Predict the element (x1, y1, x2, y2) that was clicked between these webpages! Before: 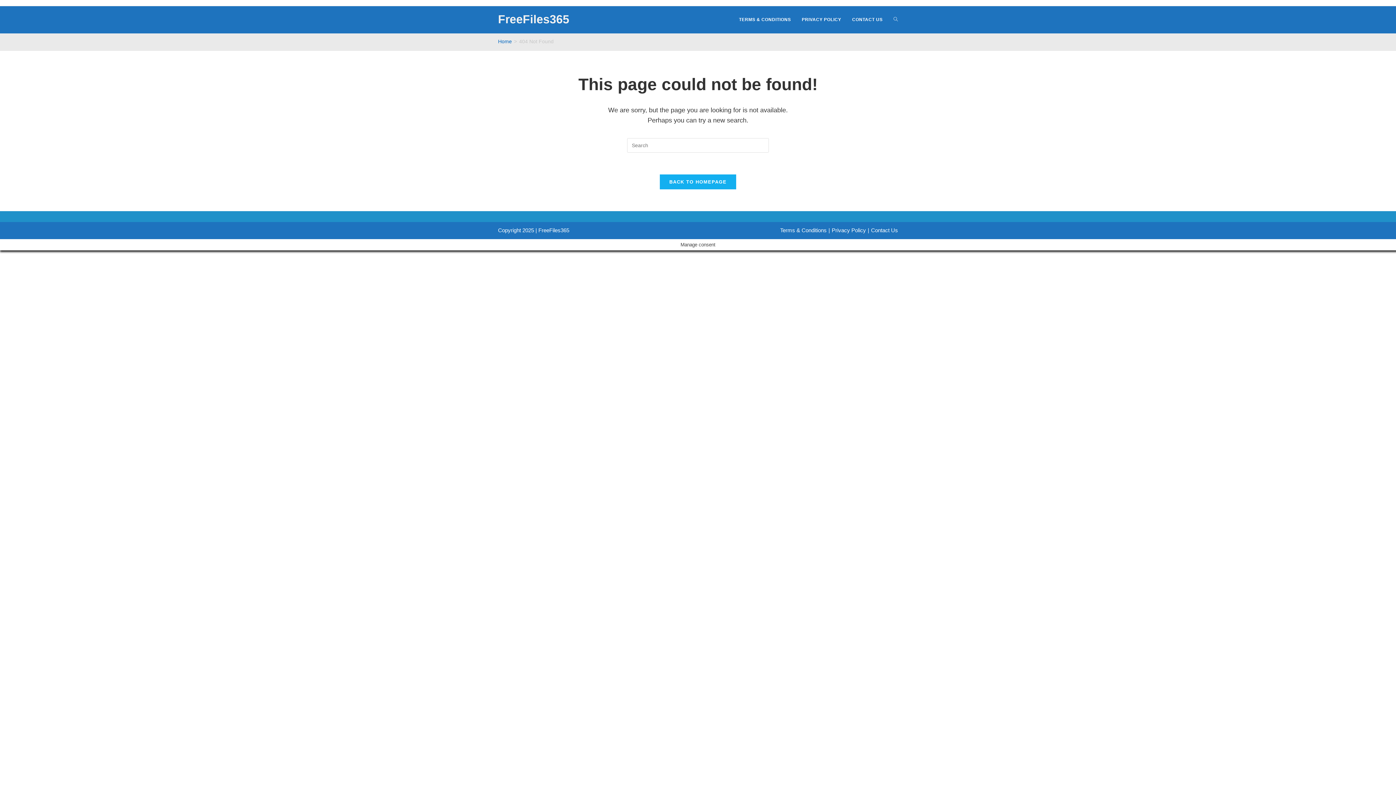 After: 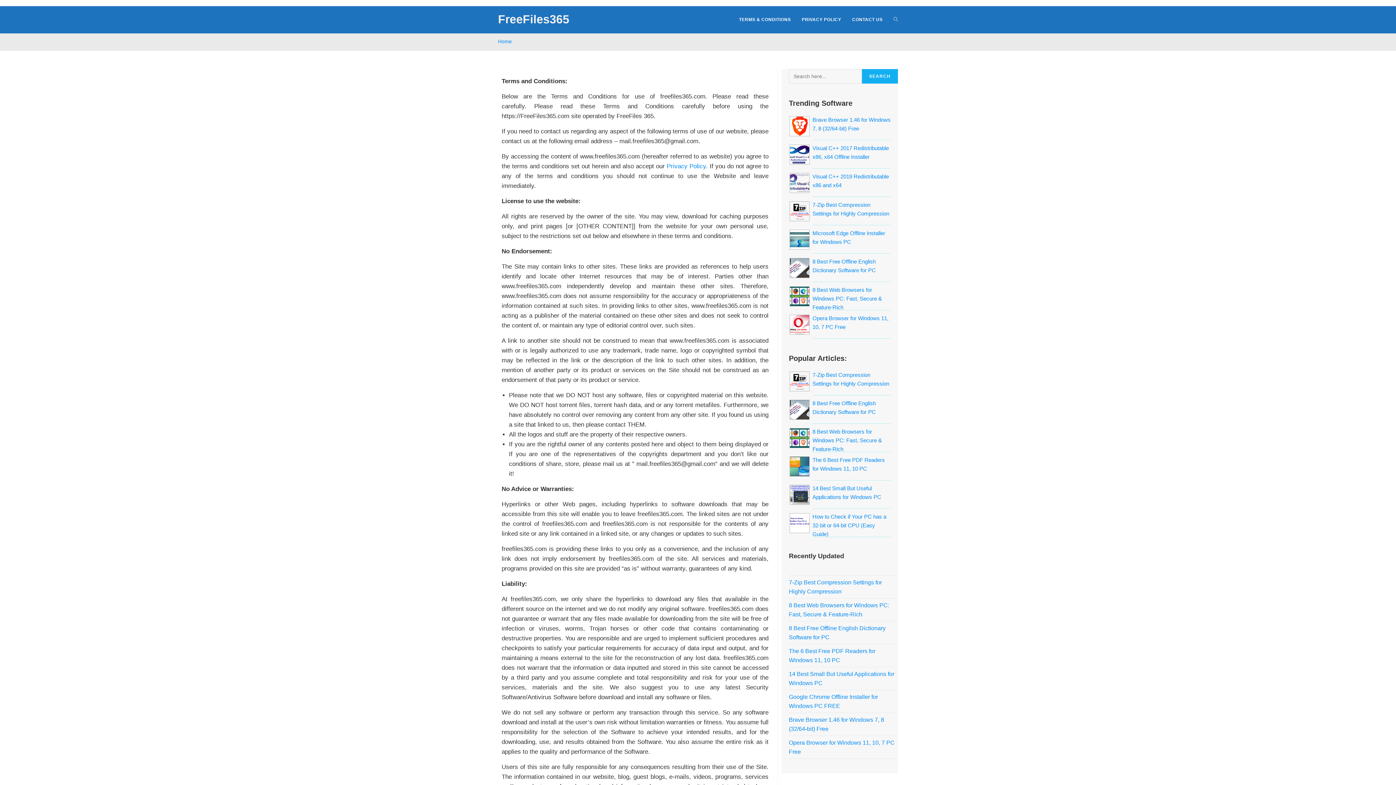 Action: label: Terms & Conditions bbox: (780, 227, 826, 233)